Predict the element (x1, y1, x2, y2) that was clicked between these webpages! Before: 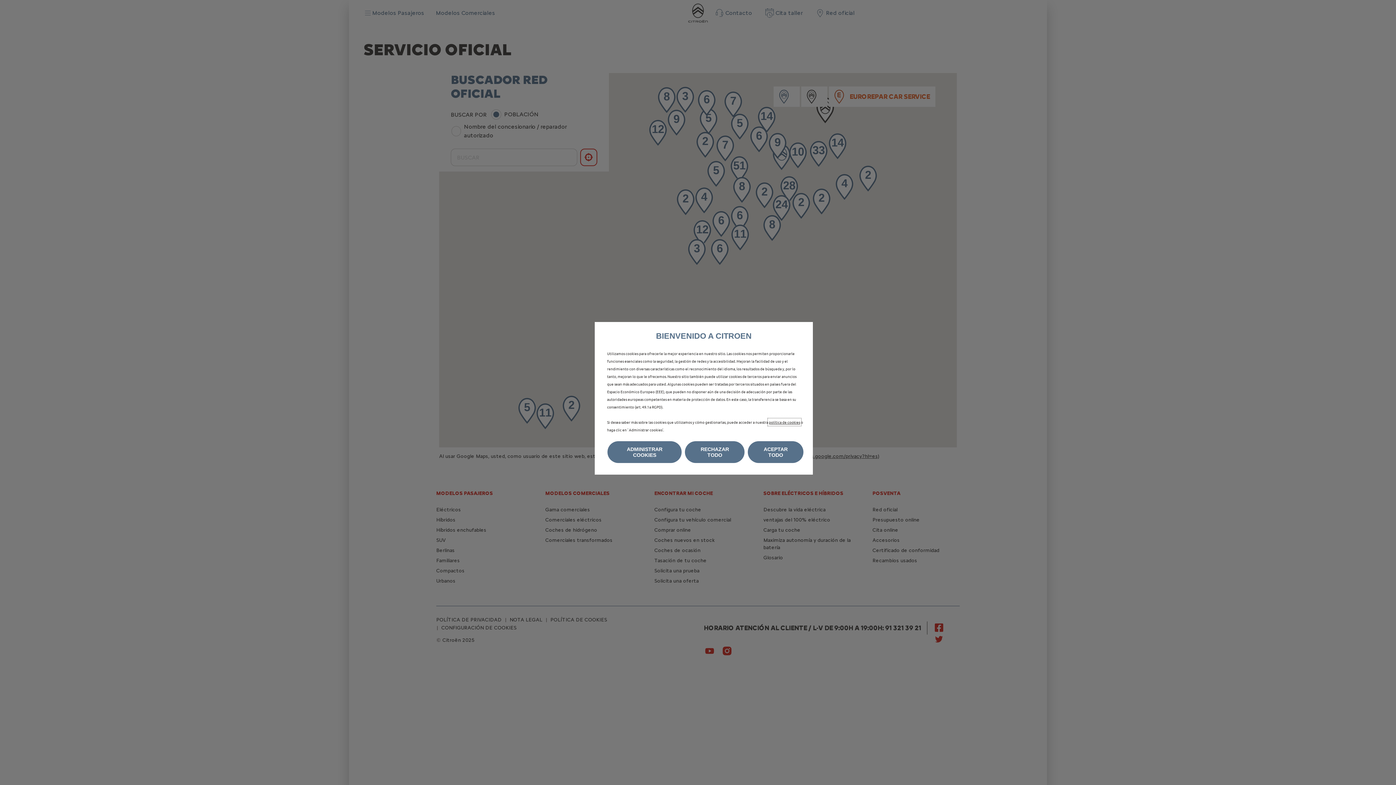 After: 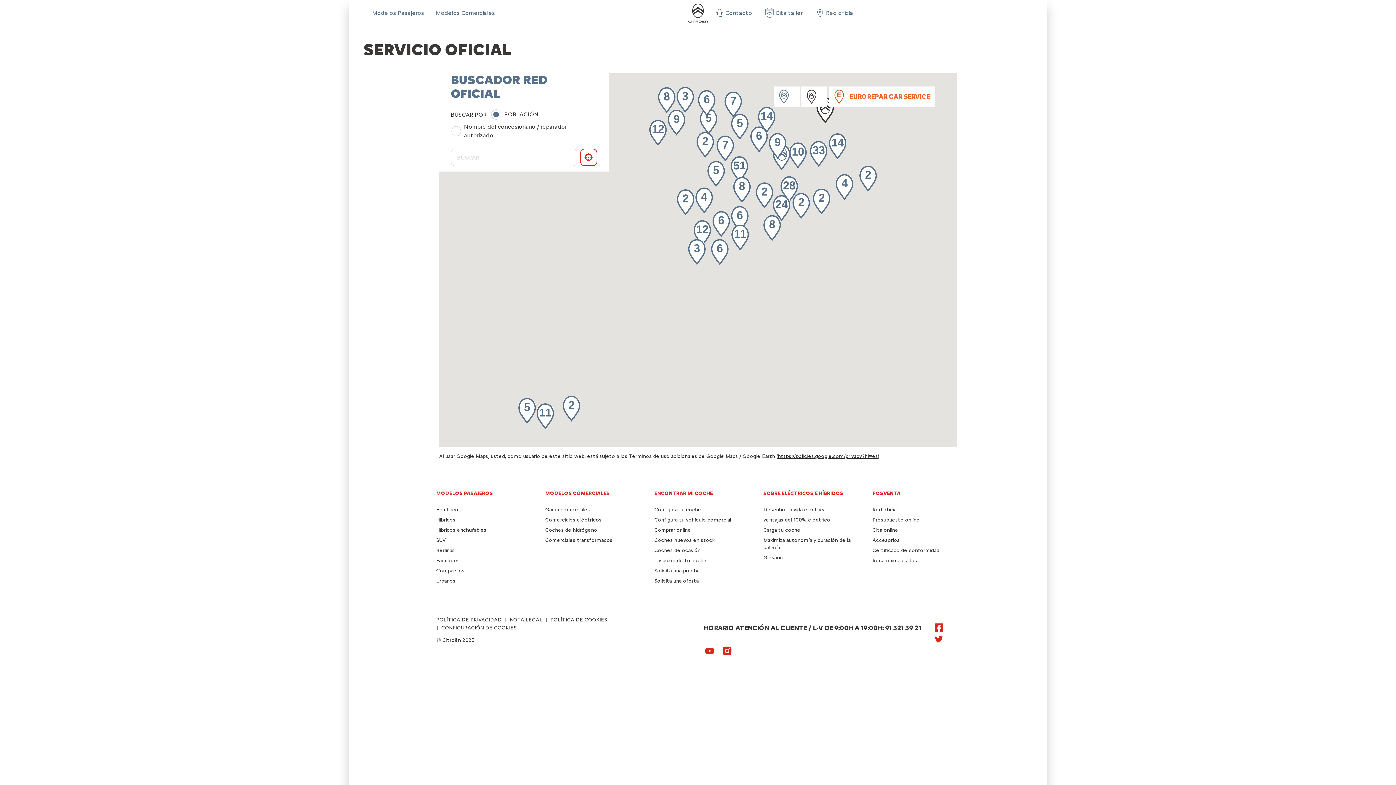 Action: bbox: (748, 441, 803, 463) label: ACEPTAR TODO